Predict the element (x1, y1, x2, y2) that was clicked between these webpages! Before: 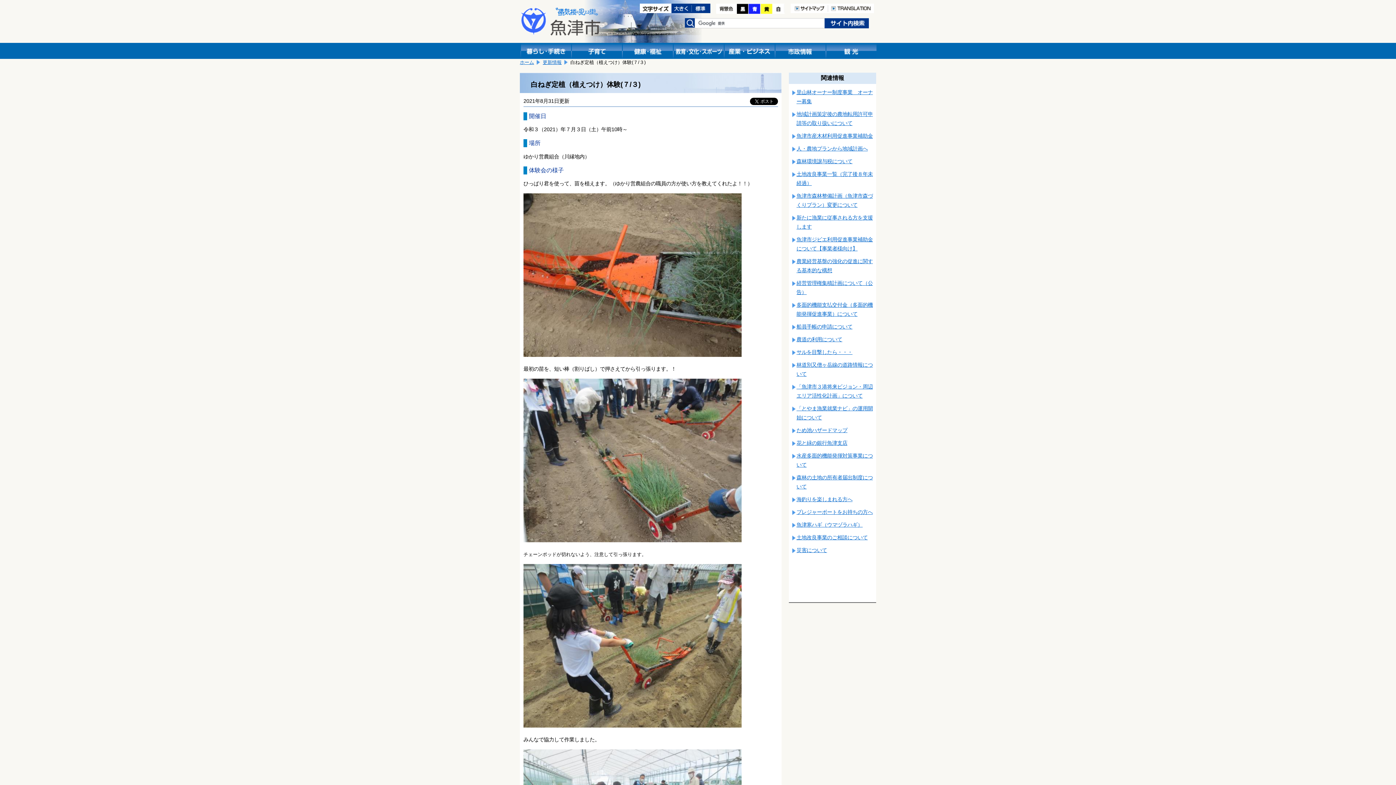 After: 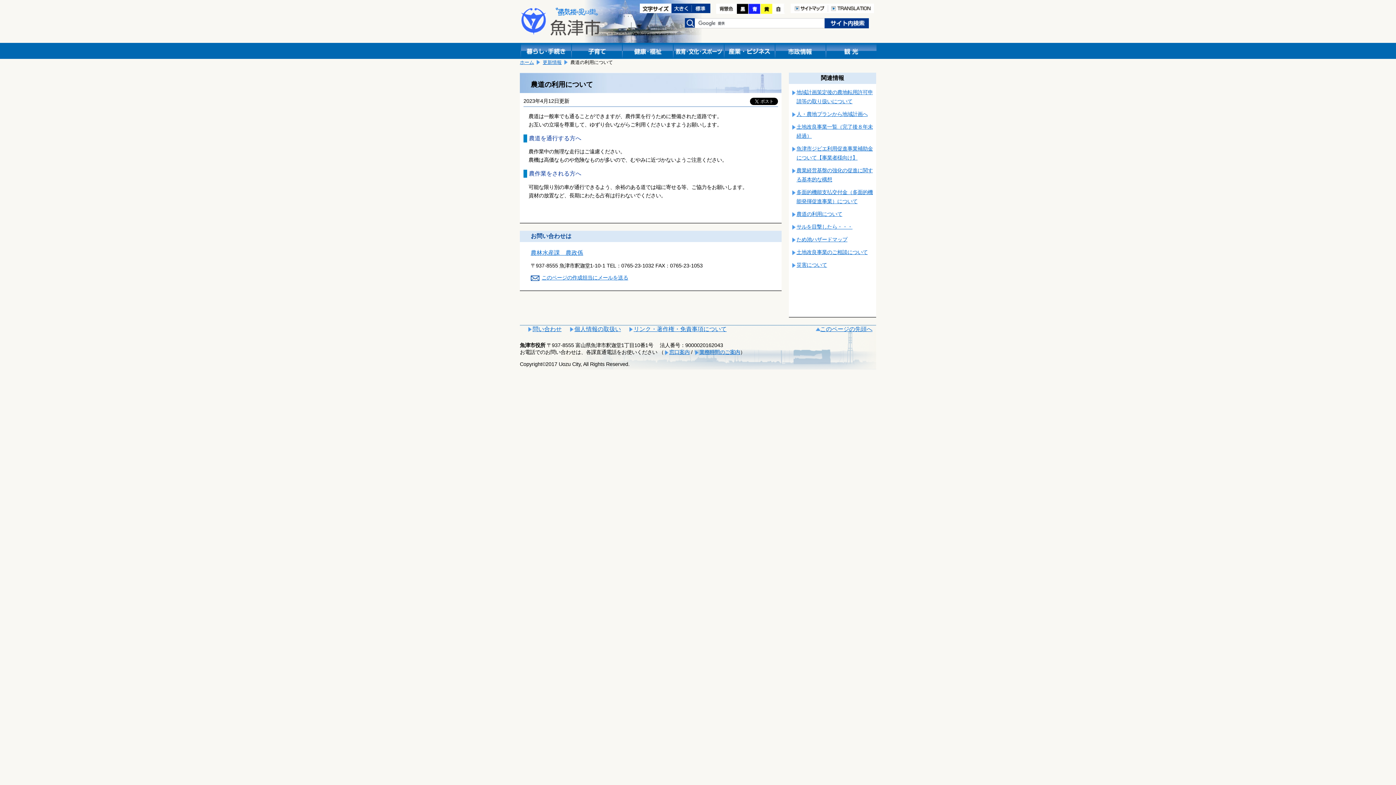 Action: label: 農道の利用について bbox: (796, 336, 842, 342)